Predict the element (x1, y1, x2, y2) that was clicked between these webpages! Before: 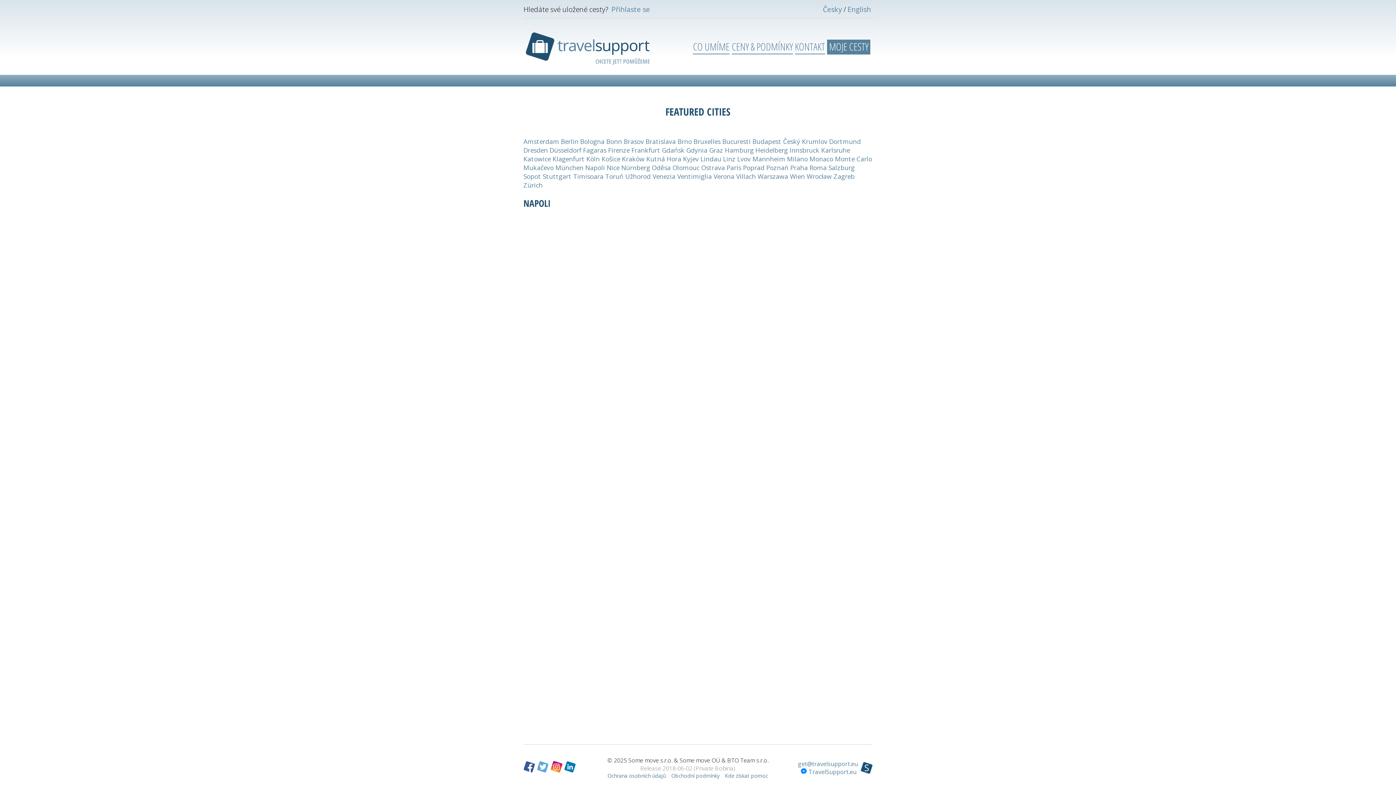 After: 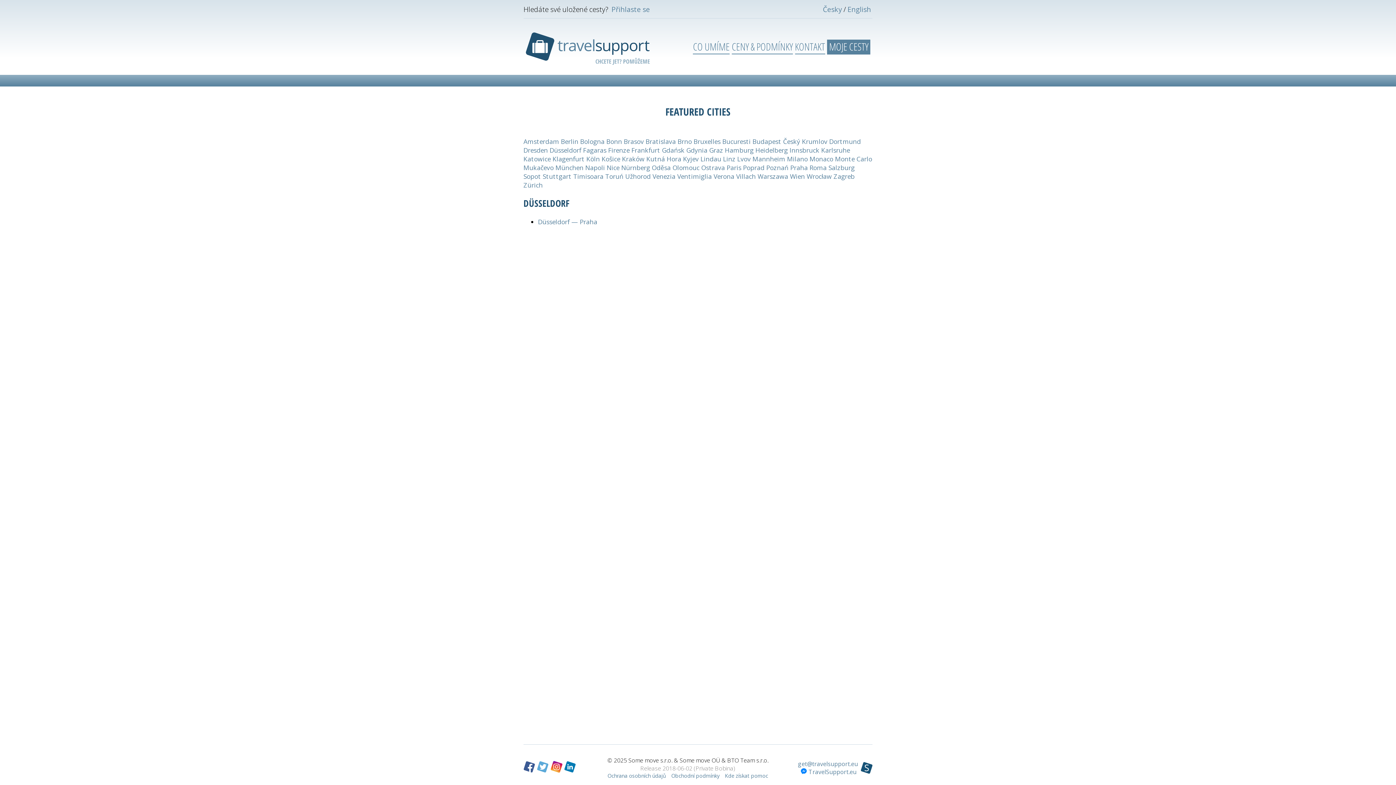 Action: label: Düsseldorf bbox: (549, 145, 581, 154)